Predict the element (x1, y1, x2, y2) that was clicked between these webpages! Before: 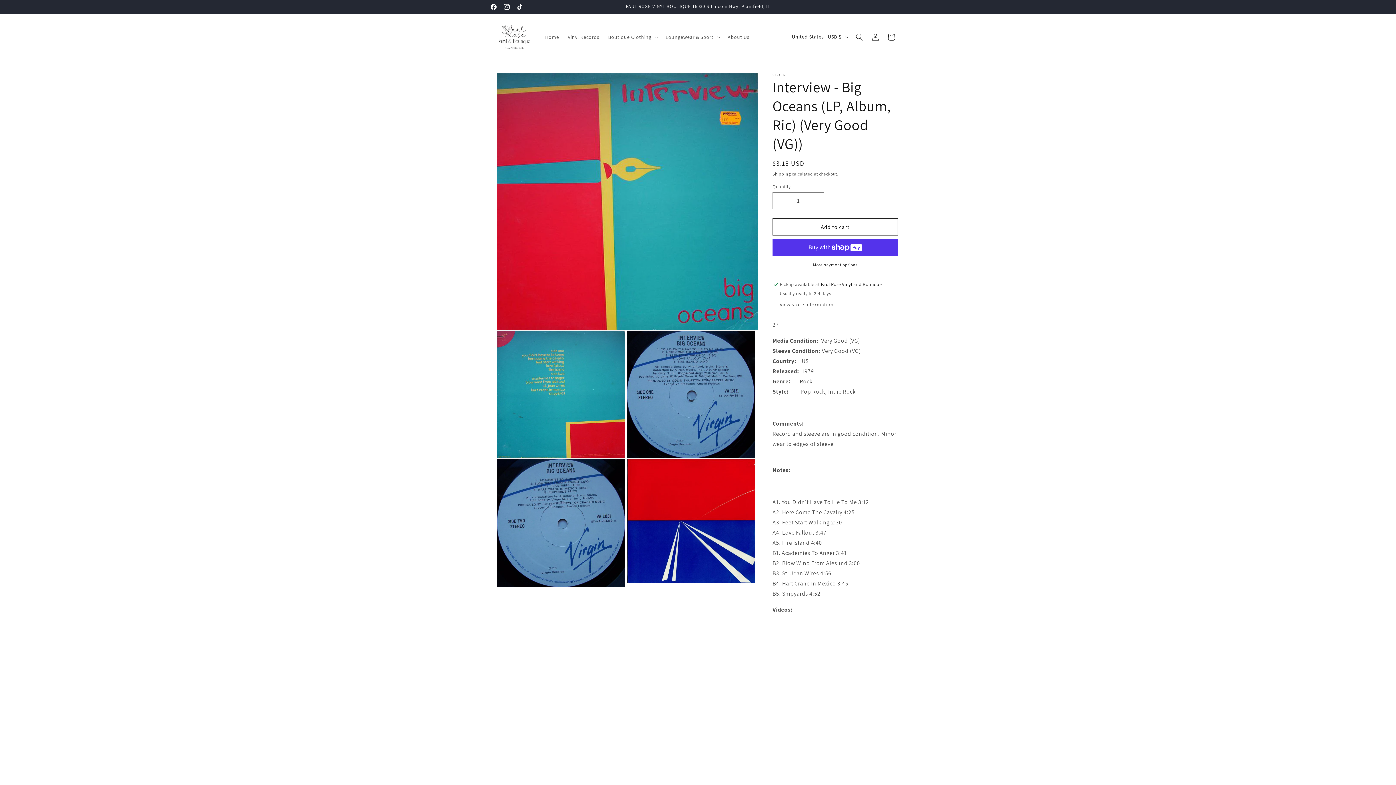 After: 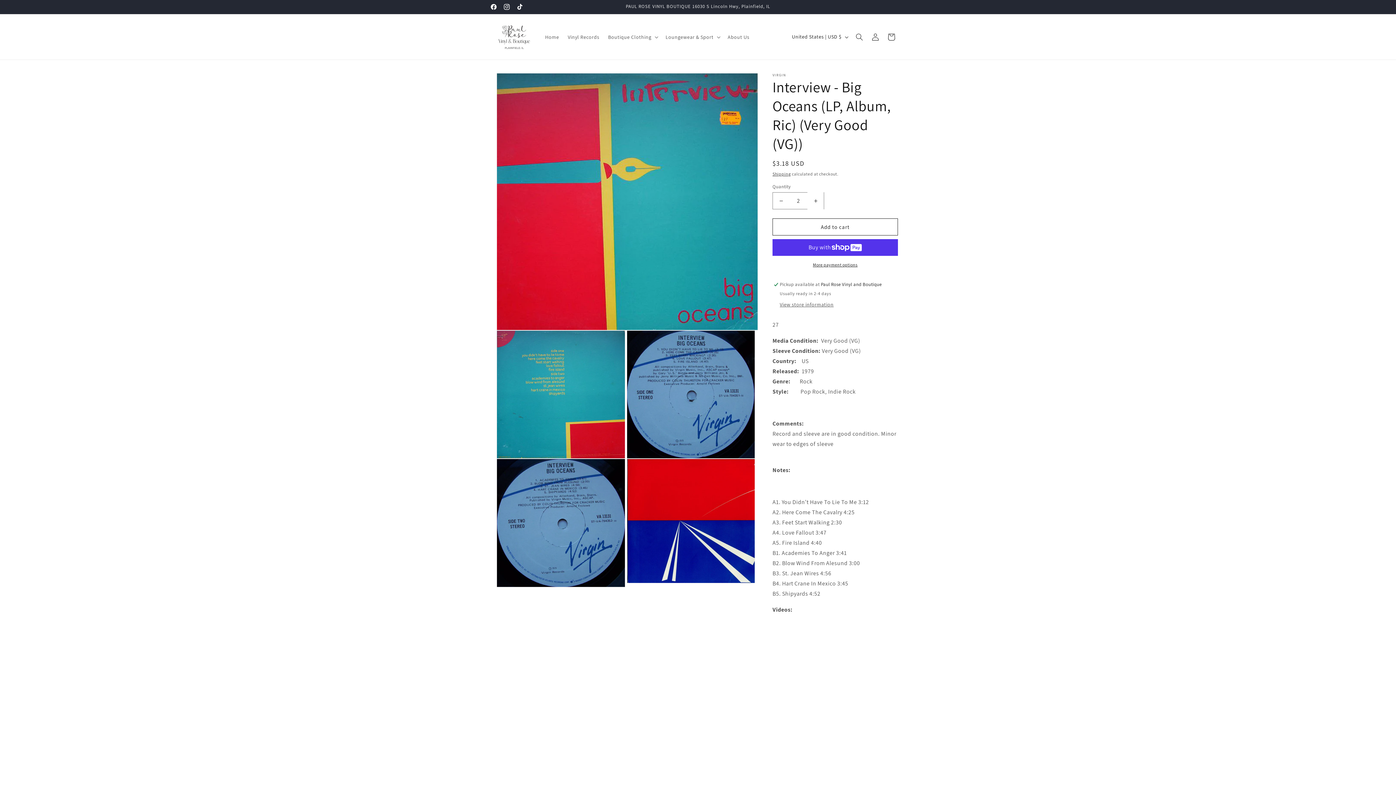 Action: label: Increase quantity for Interview - Big Oceans (LP, Album, Ric) (Very Good (VG)) bbox: (807, 192, 824, 209)